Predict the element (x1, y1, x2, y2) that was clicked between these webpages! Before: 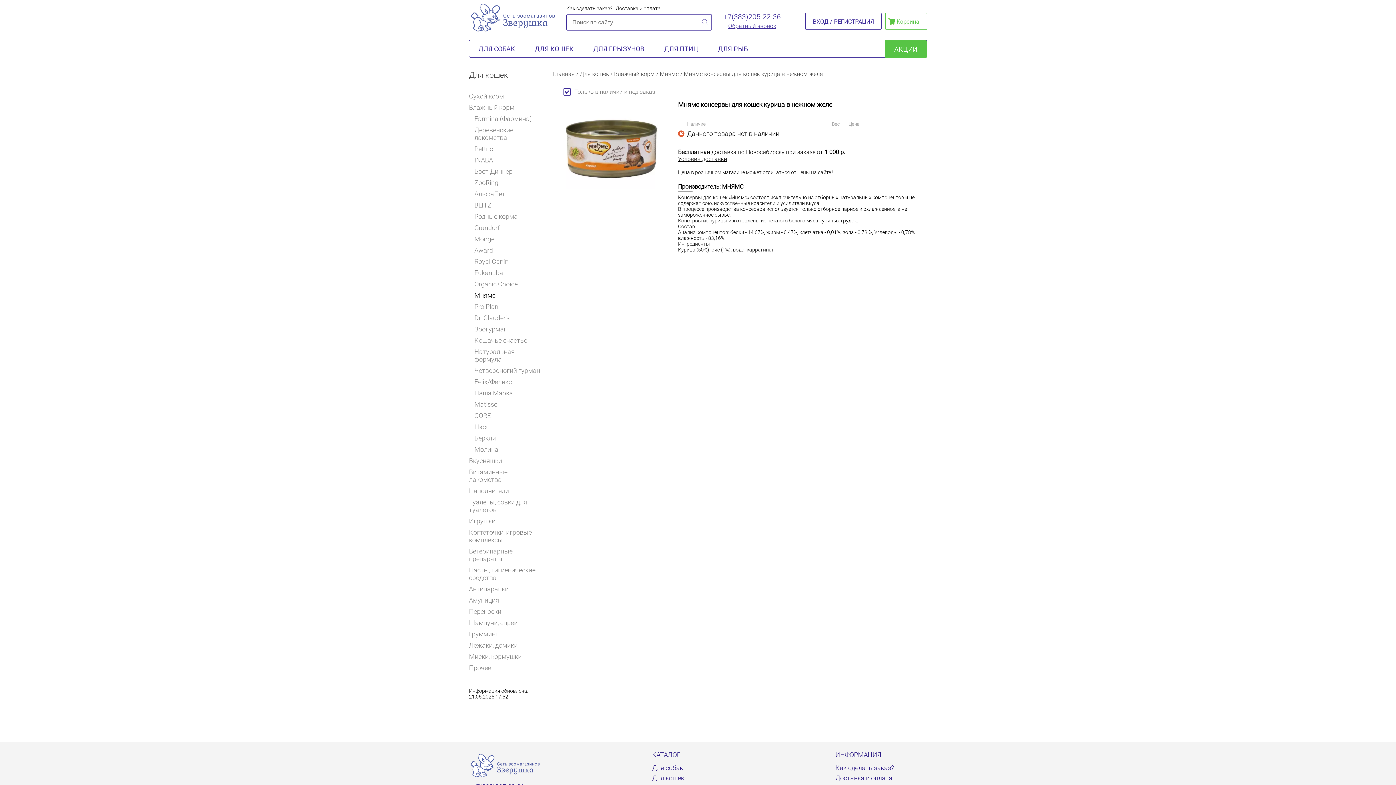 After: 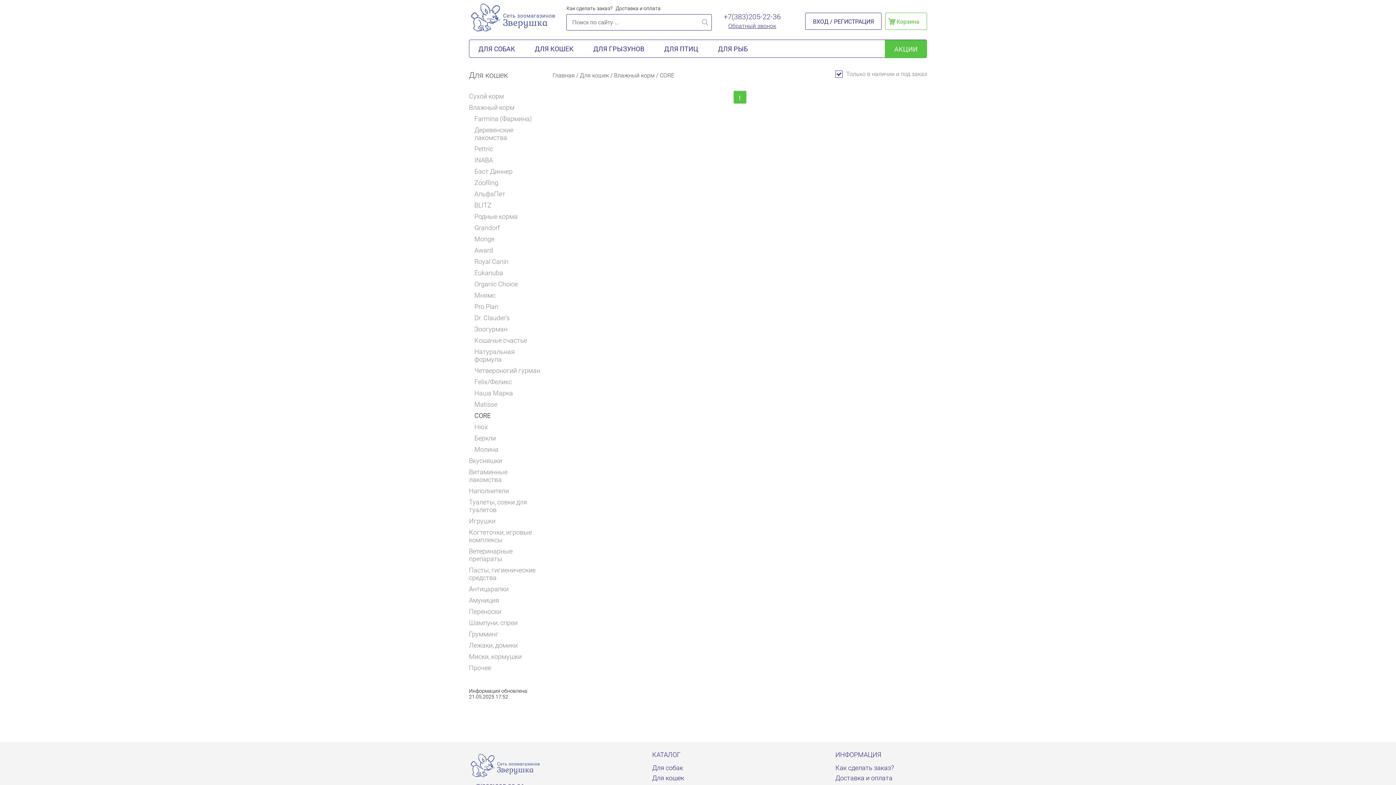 Action: bbox: (474, 410, 543, 421) label: CORE